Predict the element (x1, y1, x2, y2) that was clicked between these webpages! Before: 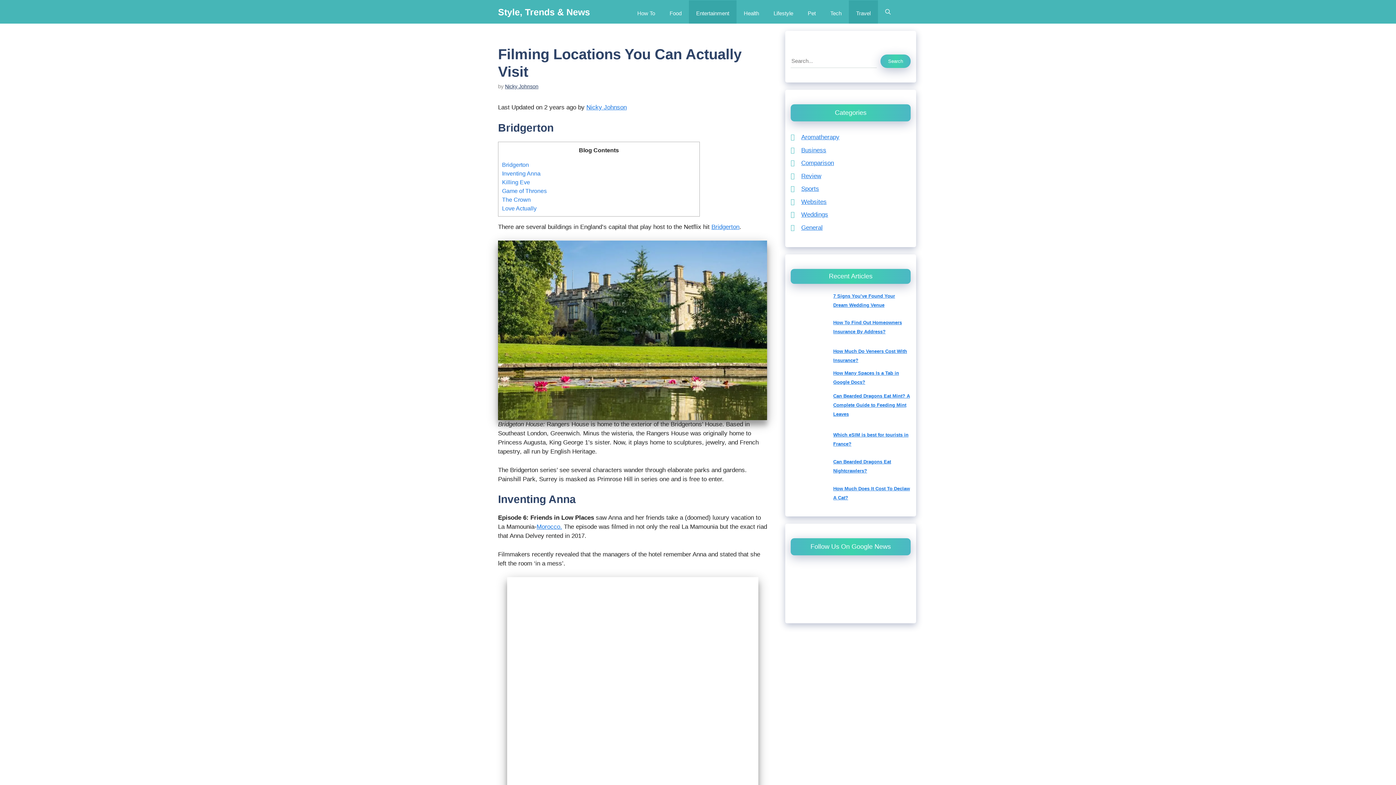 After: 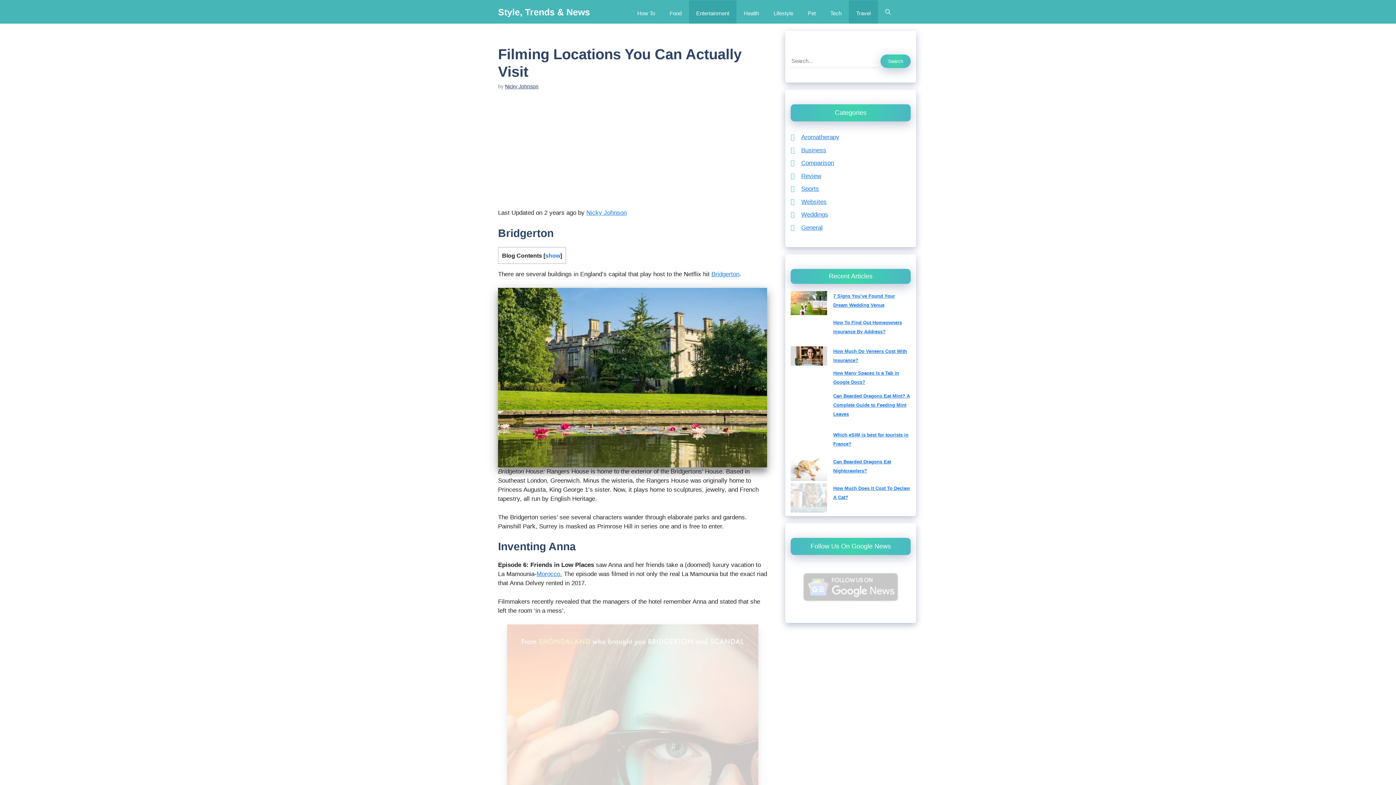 Action: label: Nicky Johnson bbox: (586, 104, 626, 110)